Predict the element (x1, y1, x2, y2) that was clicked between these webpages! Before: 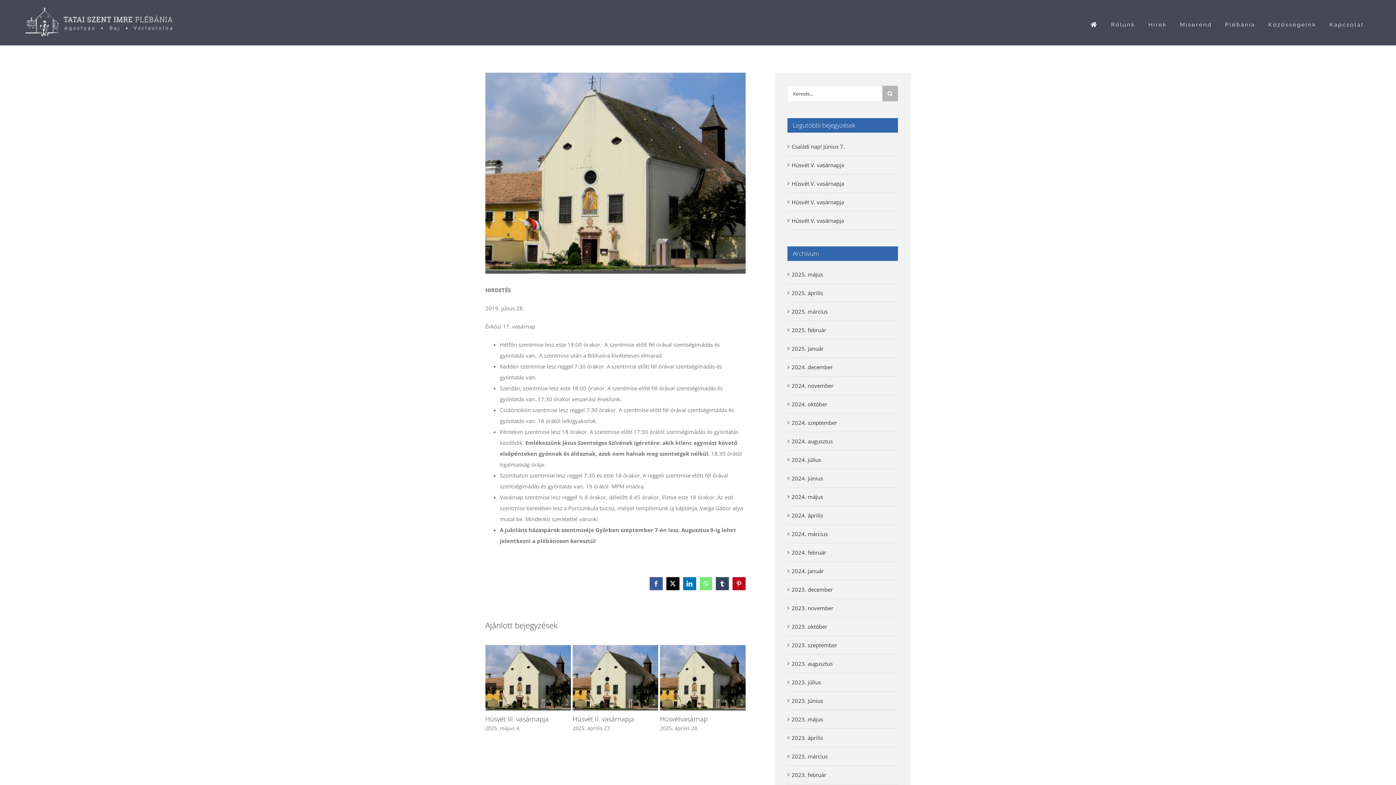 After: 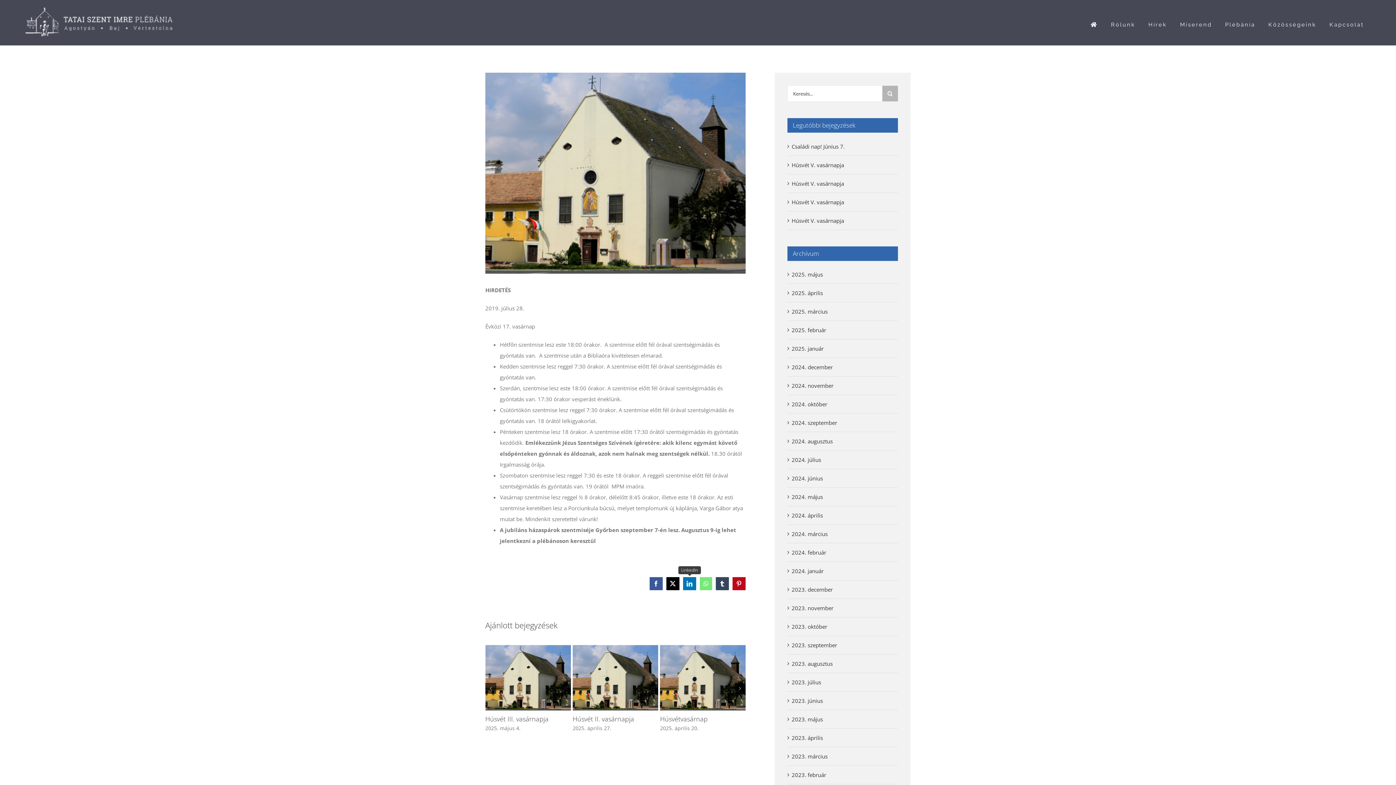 Action: bbox: (683, 577, 696, 590) label: LinkedIn